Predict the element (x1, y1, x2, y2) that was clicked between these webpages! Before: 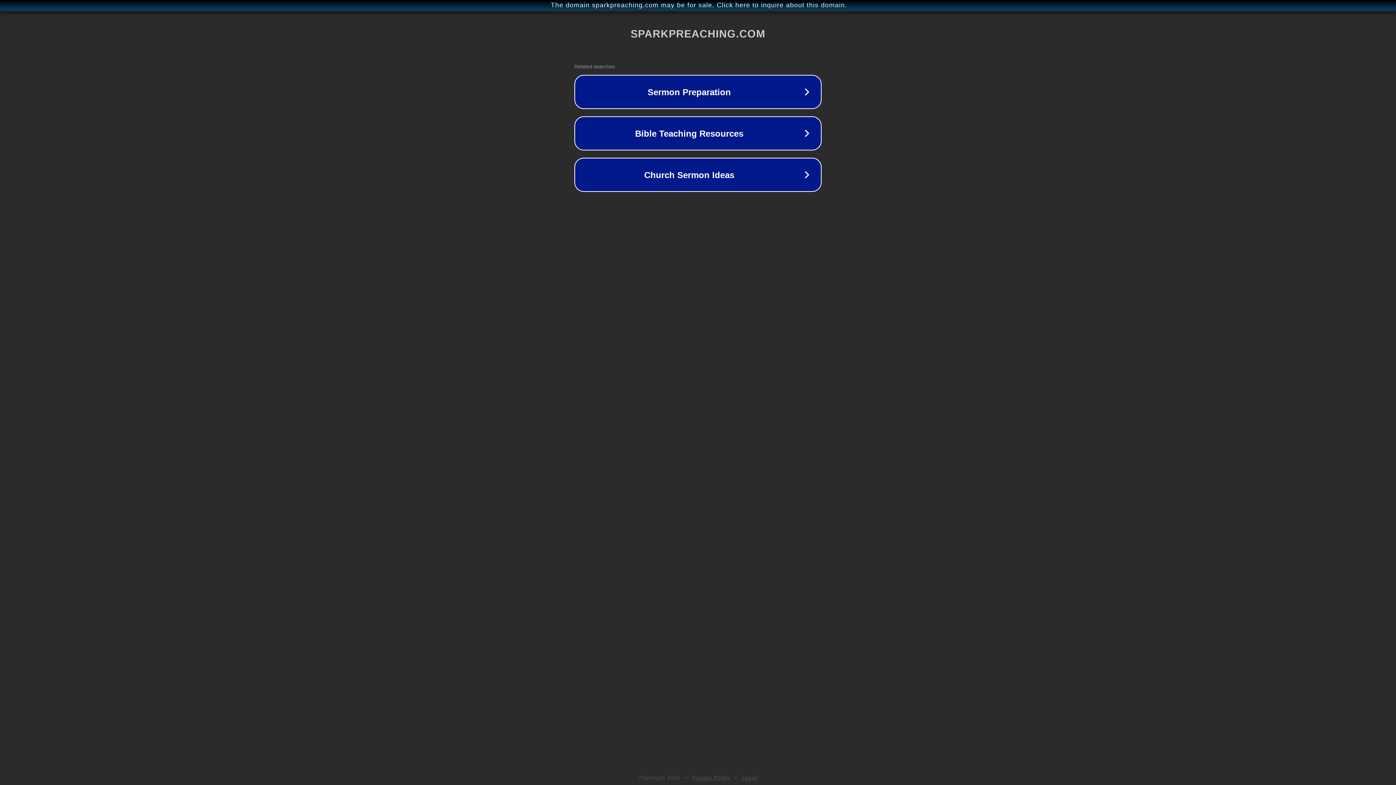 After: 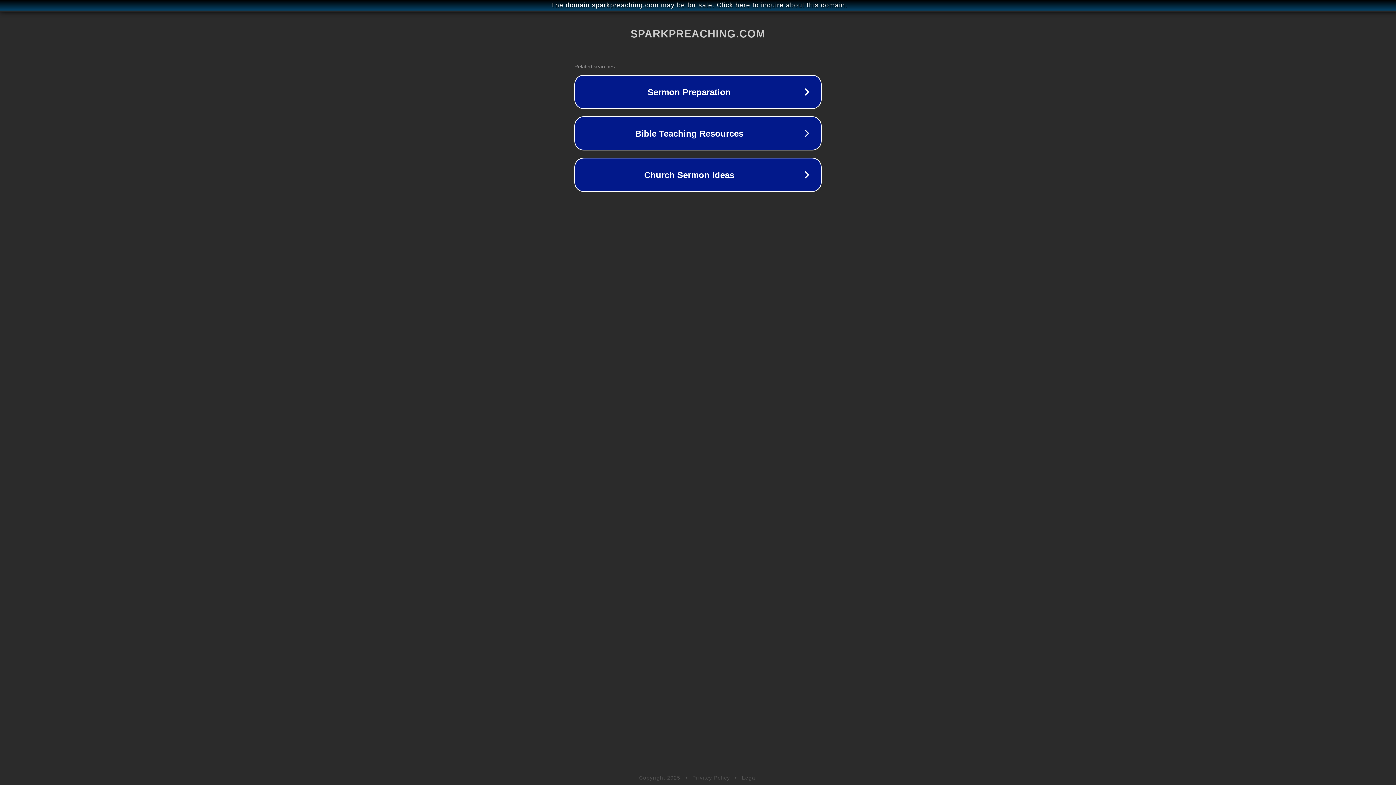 Action: bbox: (692, 775, 730, 781) label: Privacy Policy